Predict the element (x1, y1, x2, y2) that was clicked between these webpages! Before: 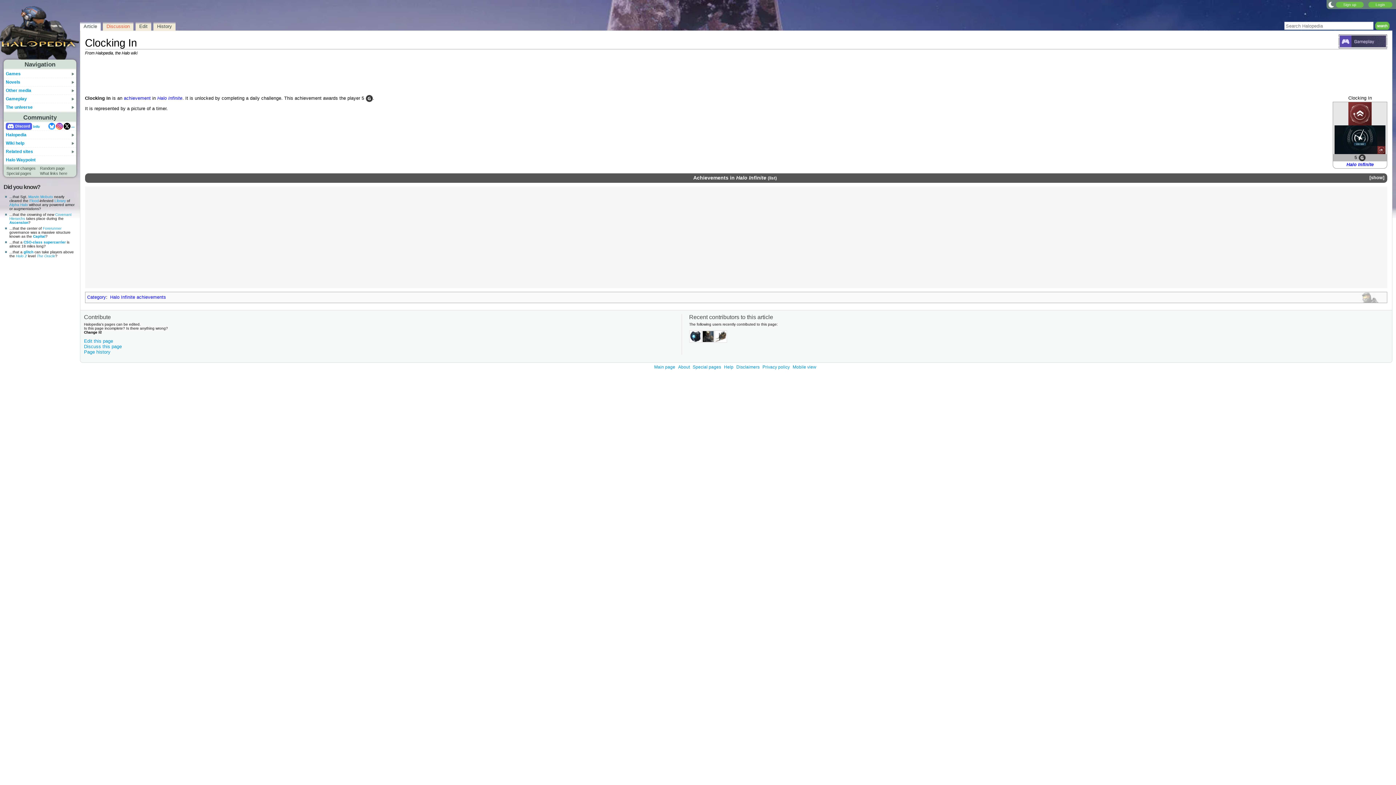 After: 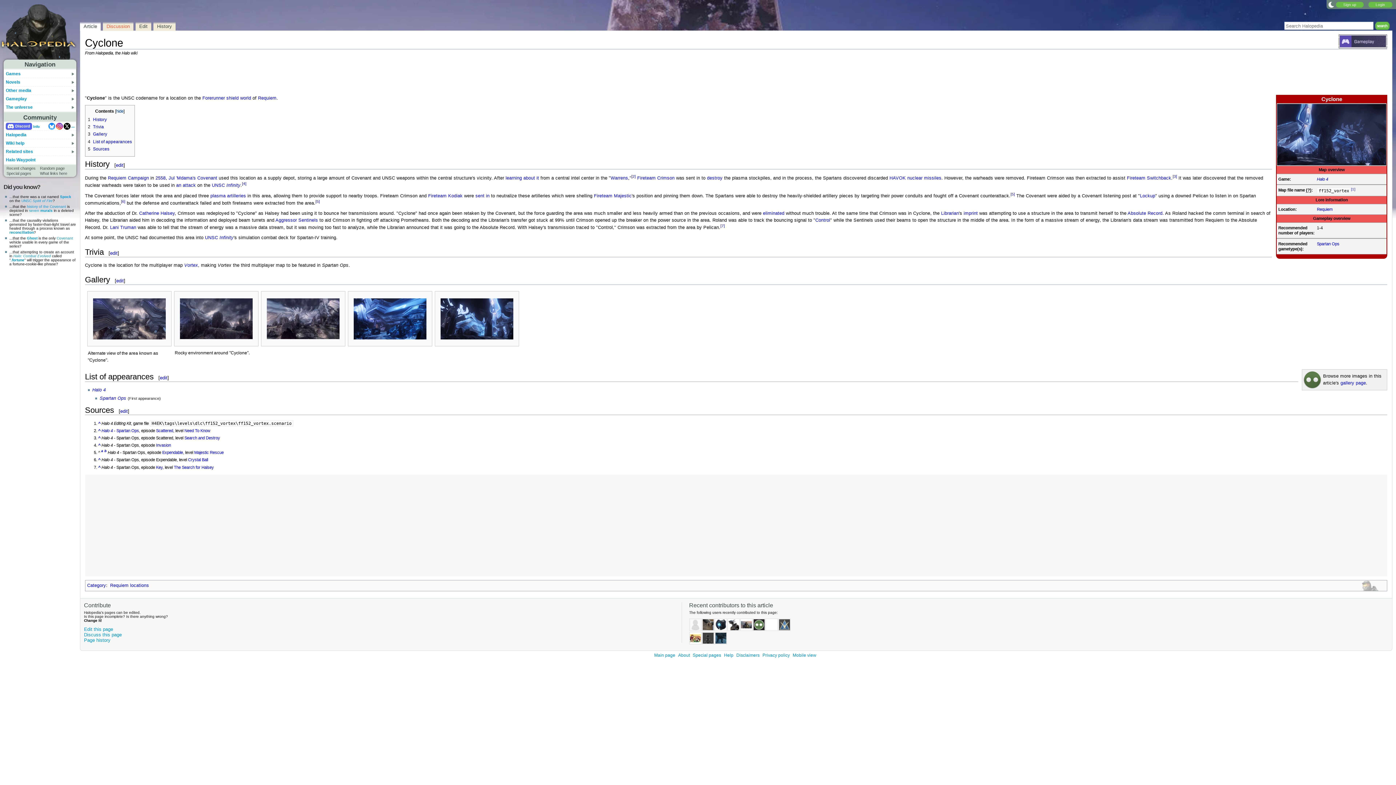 Action: bbox: (40, 165, 73, 170) label: Random page